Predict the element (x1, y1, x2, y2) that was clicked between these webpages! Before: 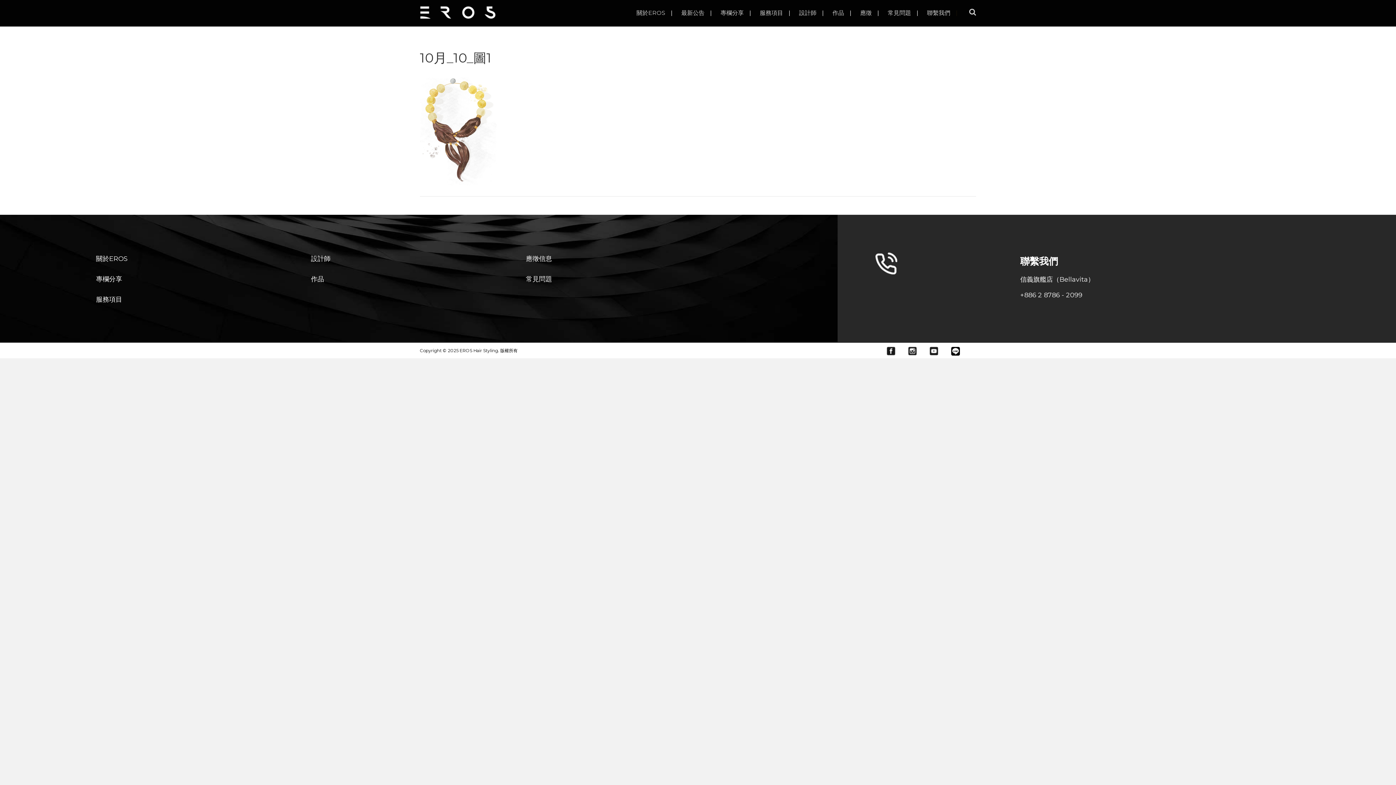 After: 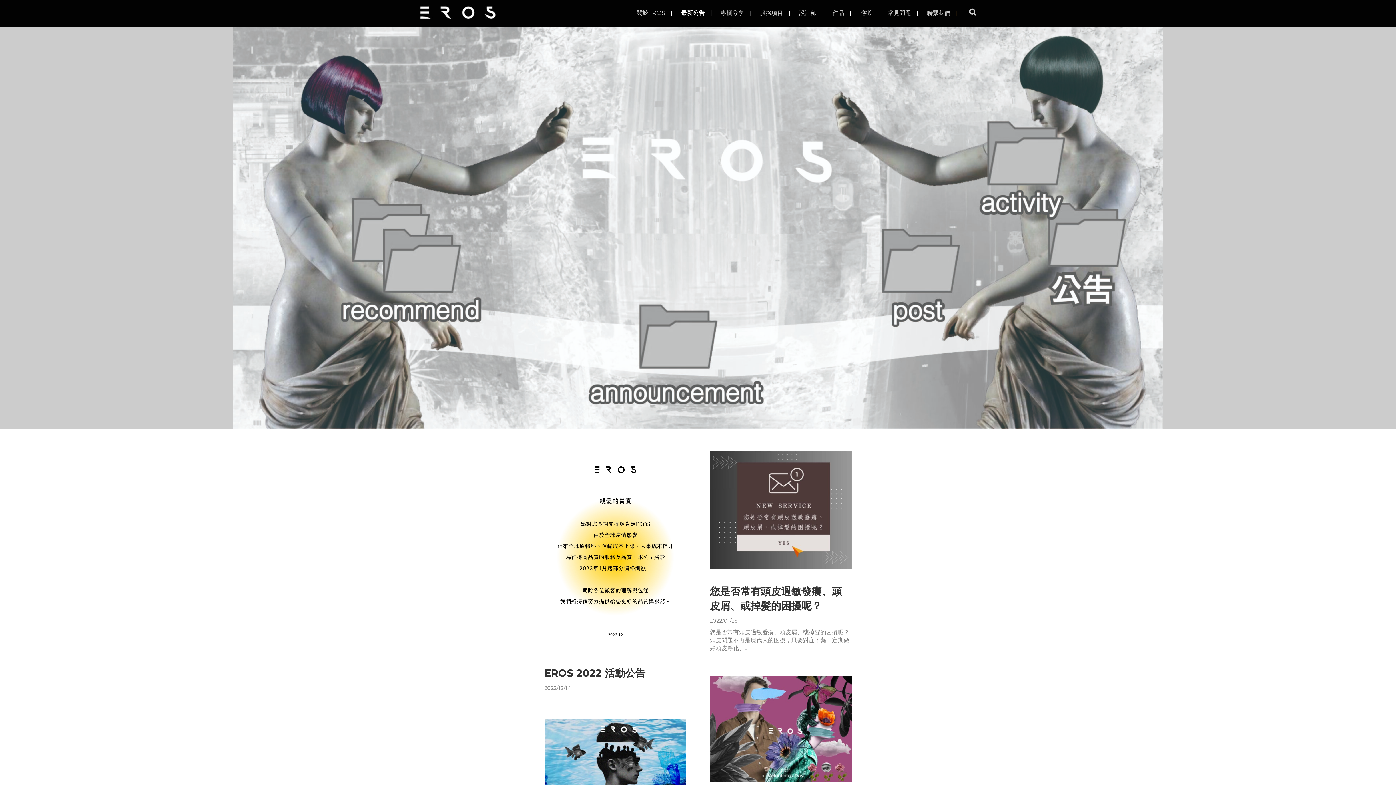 Action: bbox: (677, 3, 716, 22) label: 最新公告